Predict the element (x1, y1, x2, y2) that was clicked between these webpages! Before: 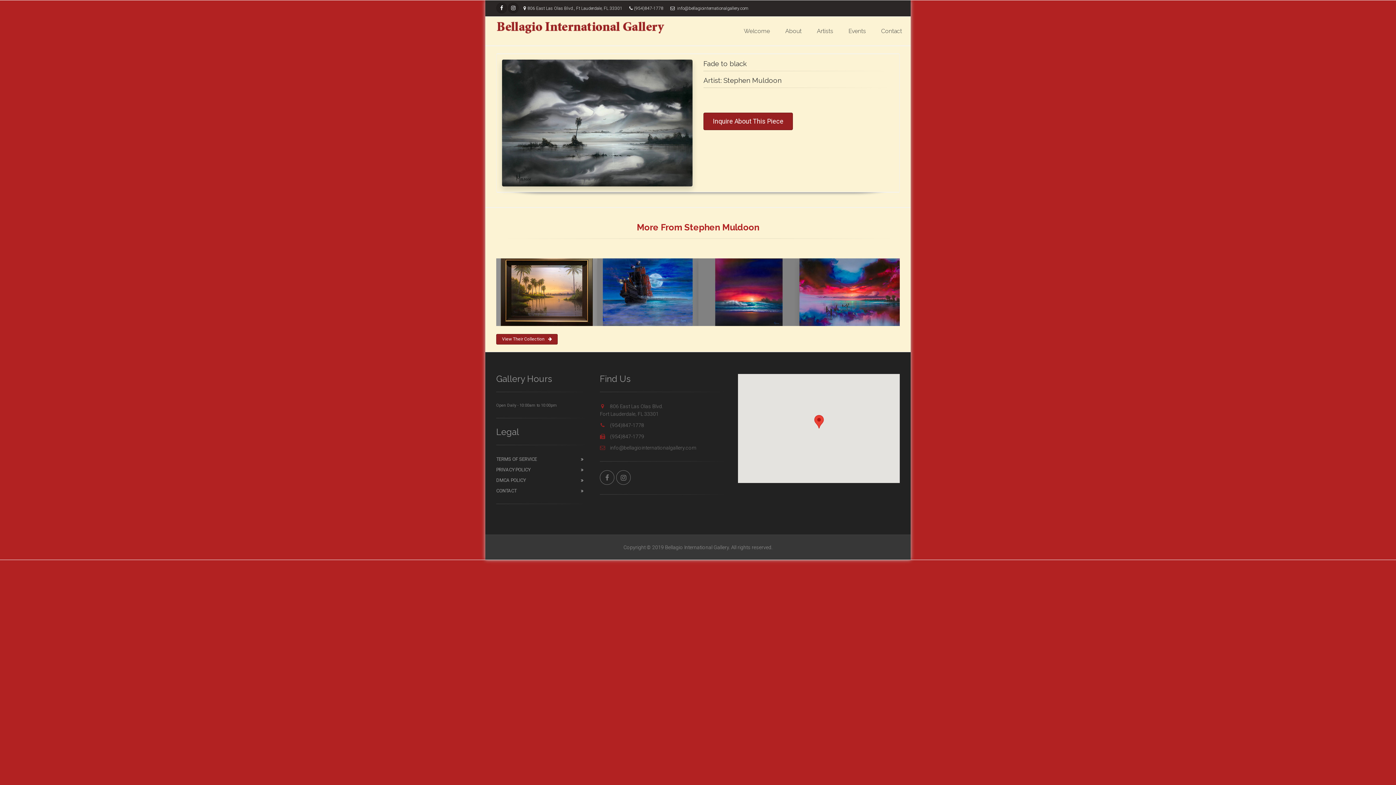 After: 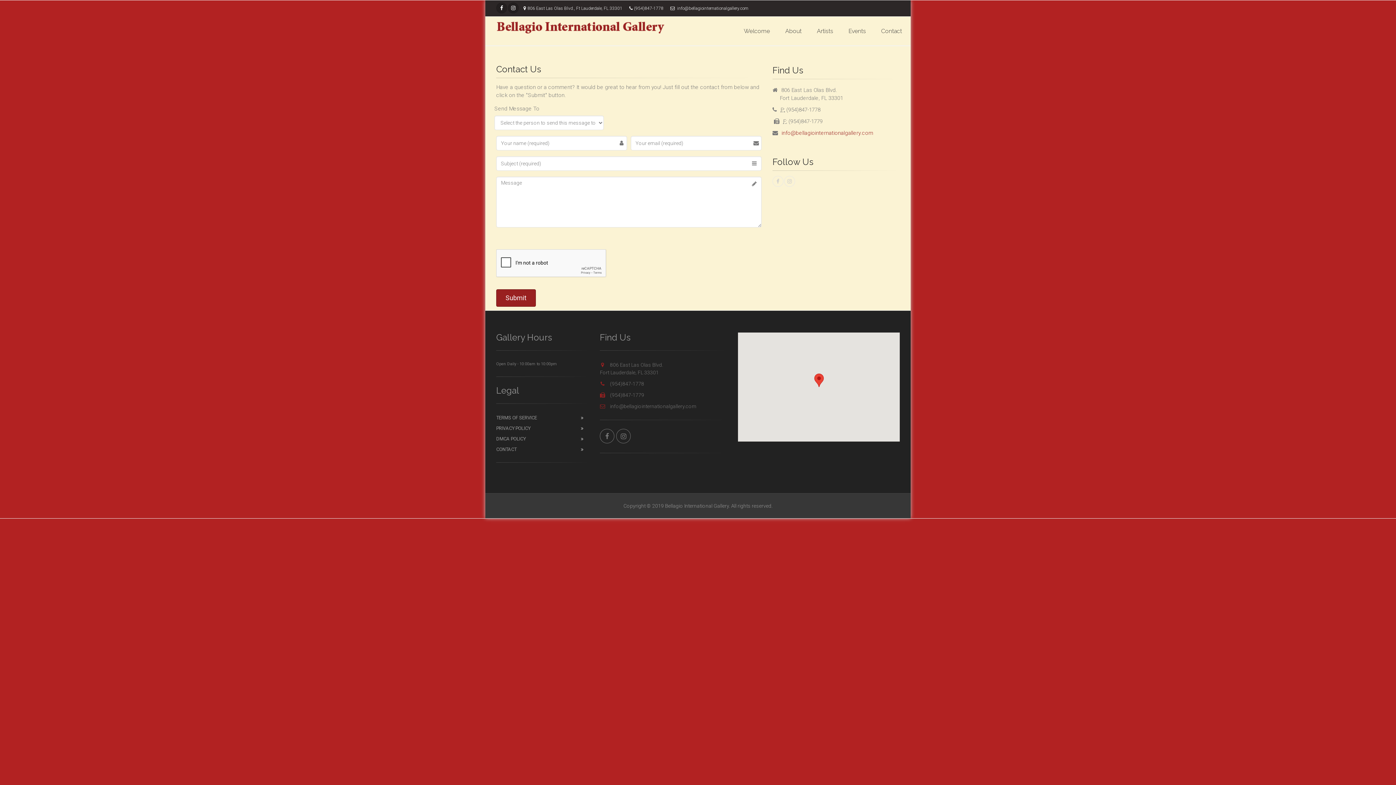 Action: bbox: (496, 485, 589, 496) label: CONTACT